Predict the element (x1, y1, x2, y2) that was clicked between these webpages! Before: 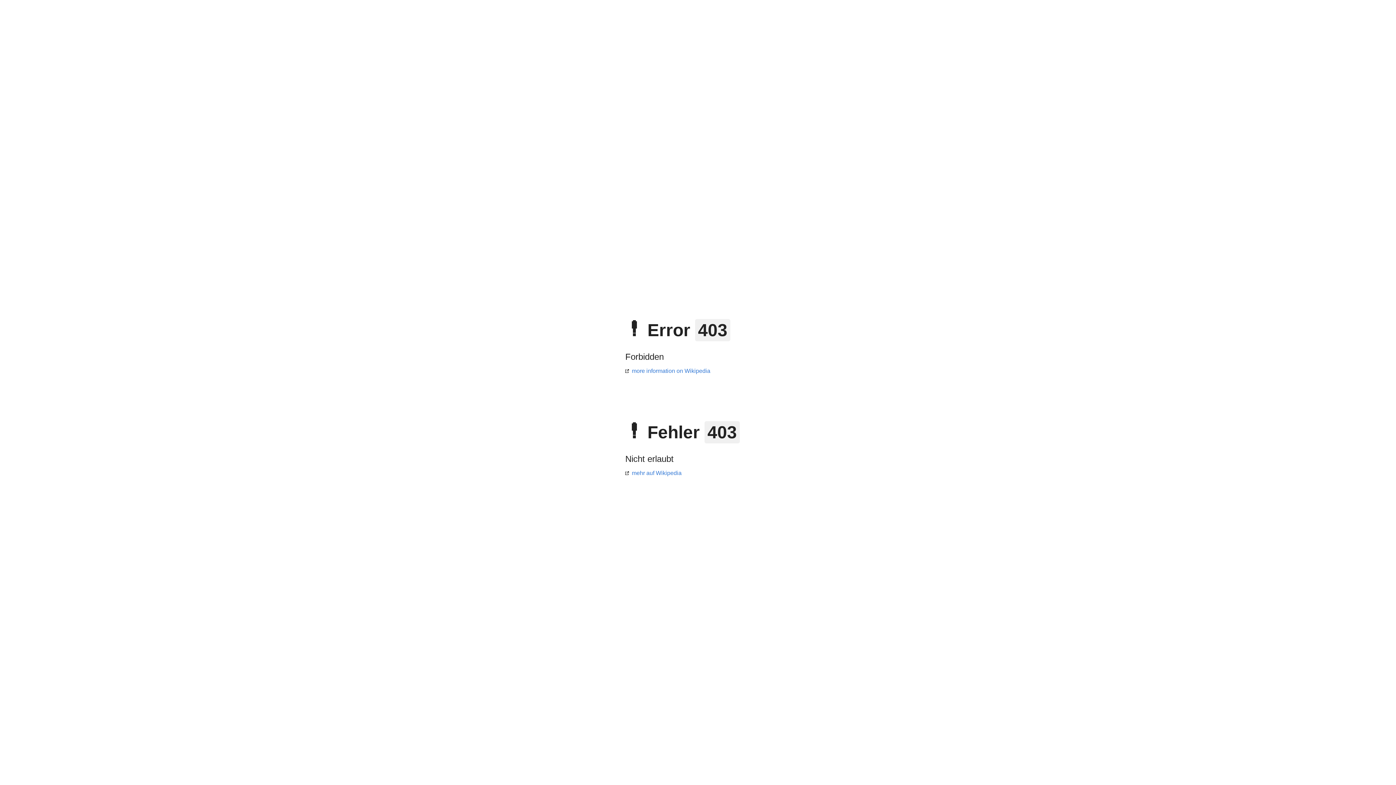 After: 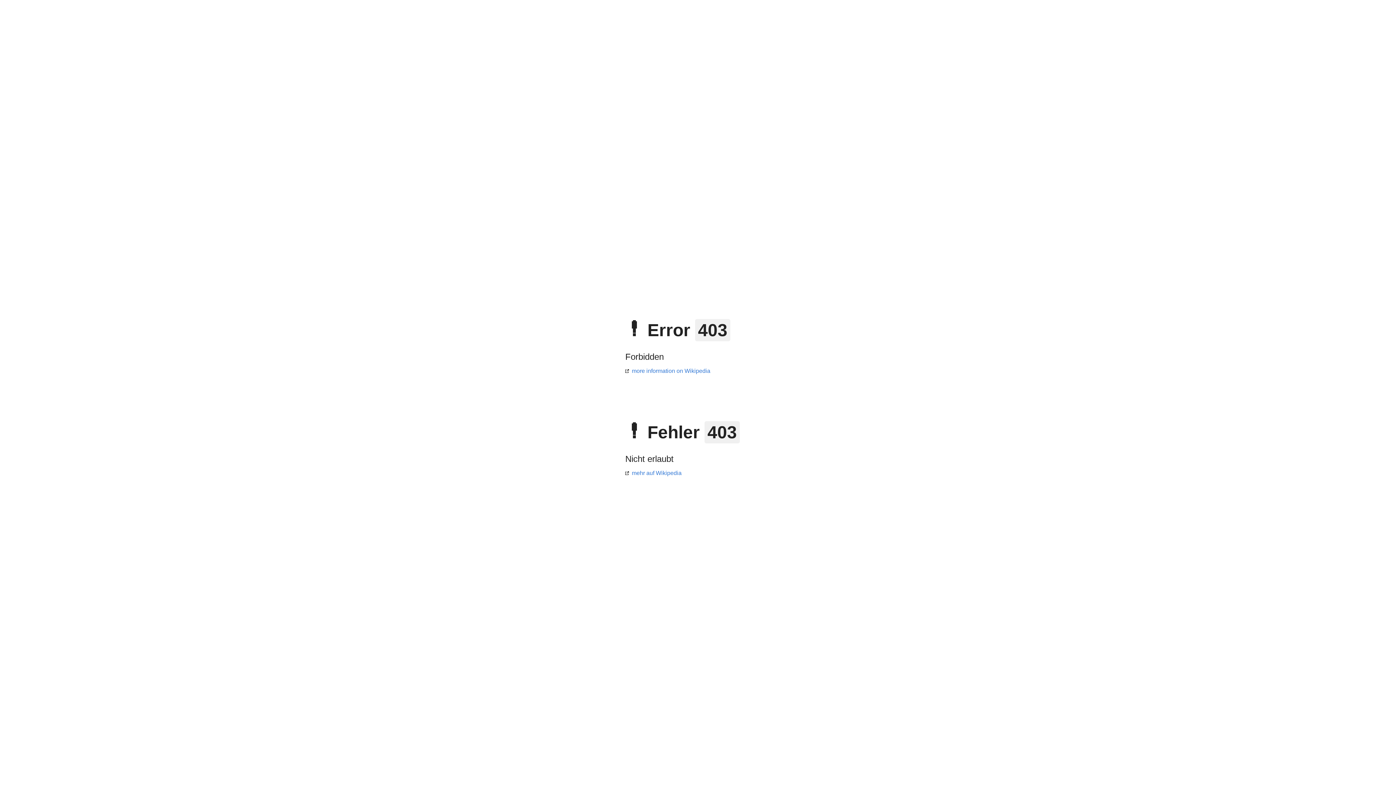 Action: bbox: (625, 470, 681, 476) label: mehr auf Wikipedia